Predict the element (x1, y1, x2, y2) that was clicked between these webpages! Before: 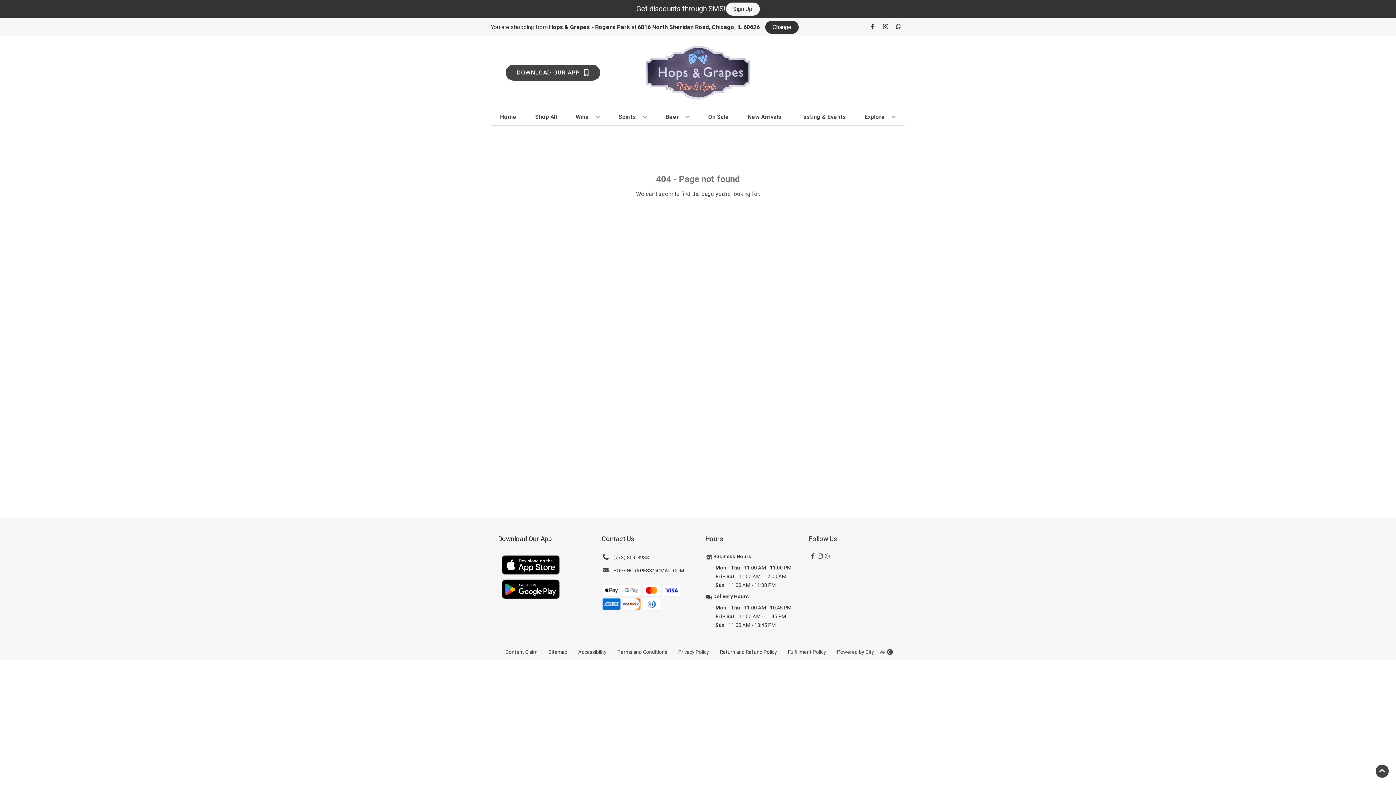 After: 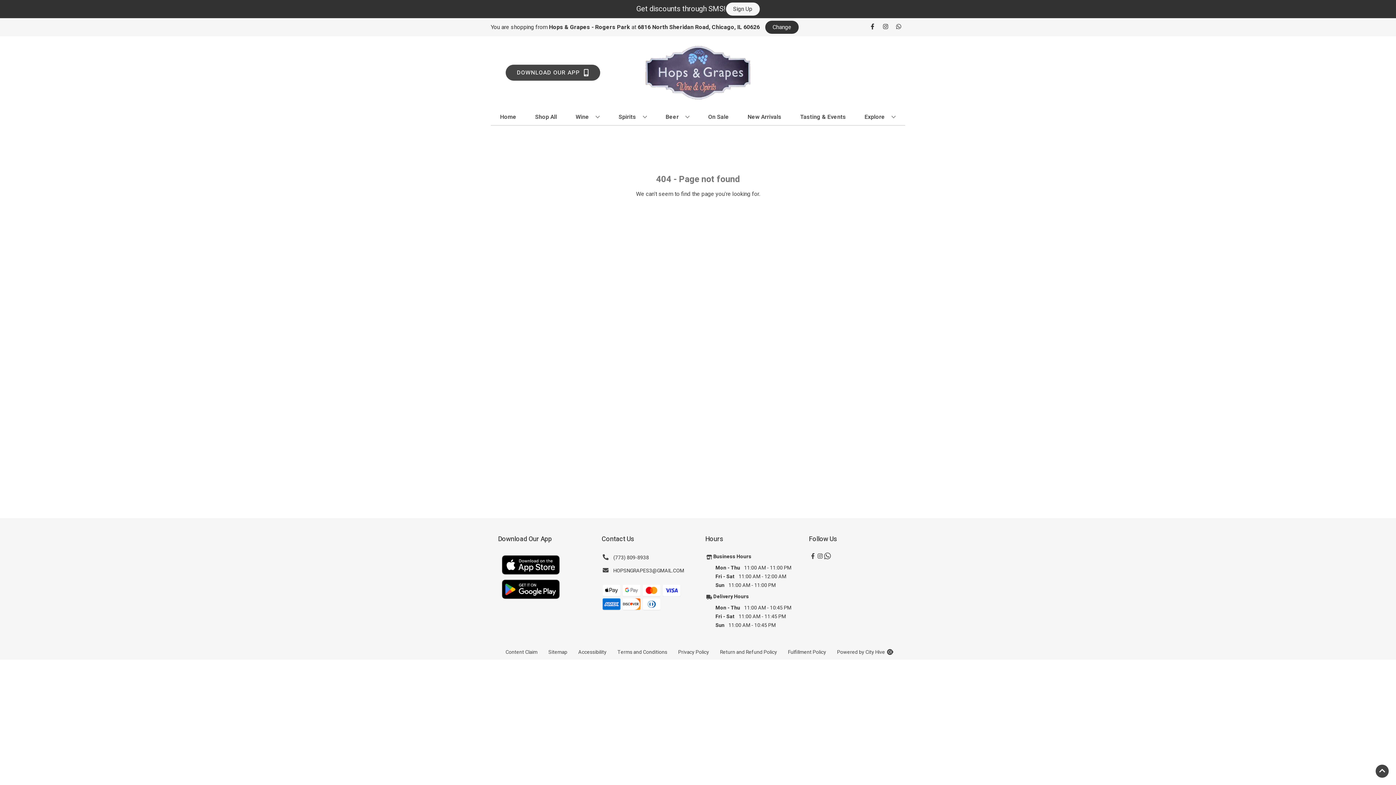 Action: bbox: (823, 553, 830, 560) label: Opens whatsapp in a new tab